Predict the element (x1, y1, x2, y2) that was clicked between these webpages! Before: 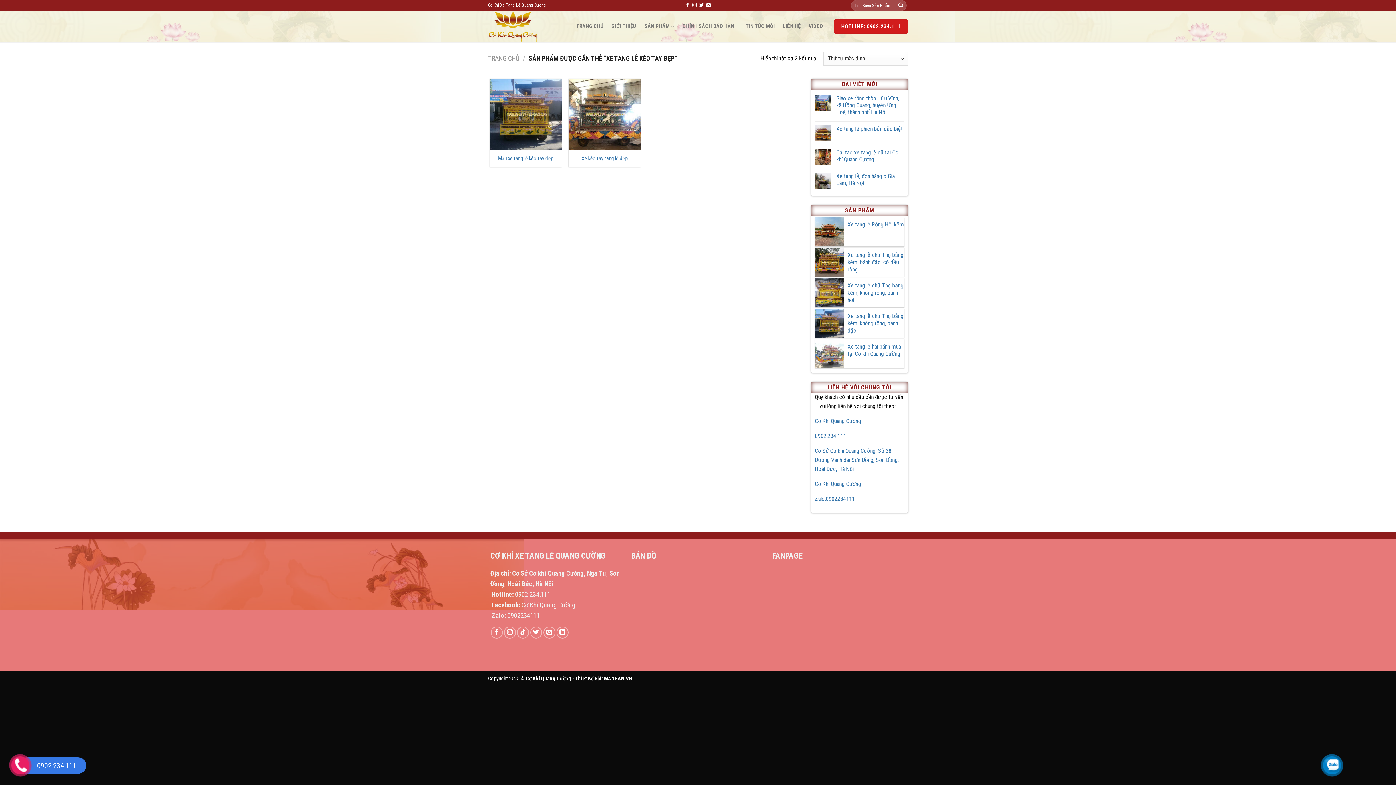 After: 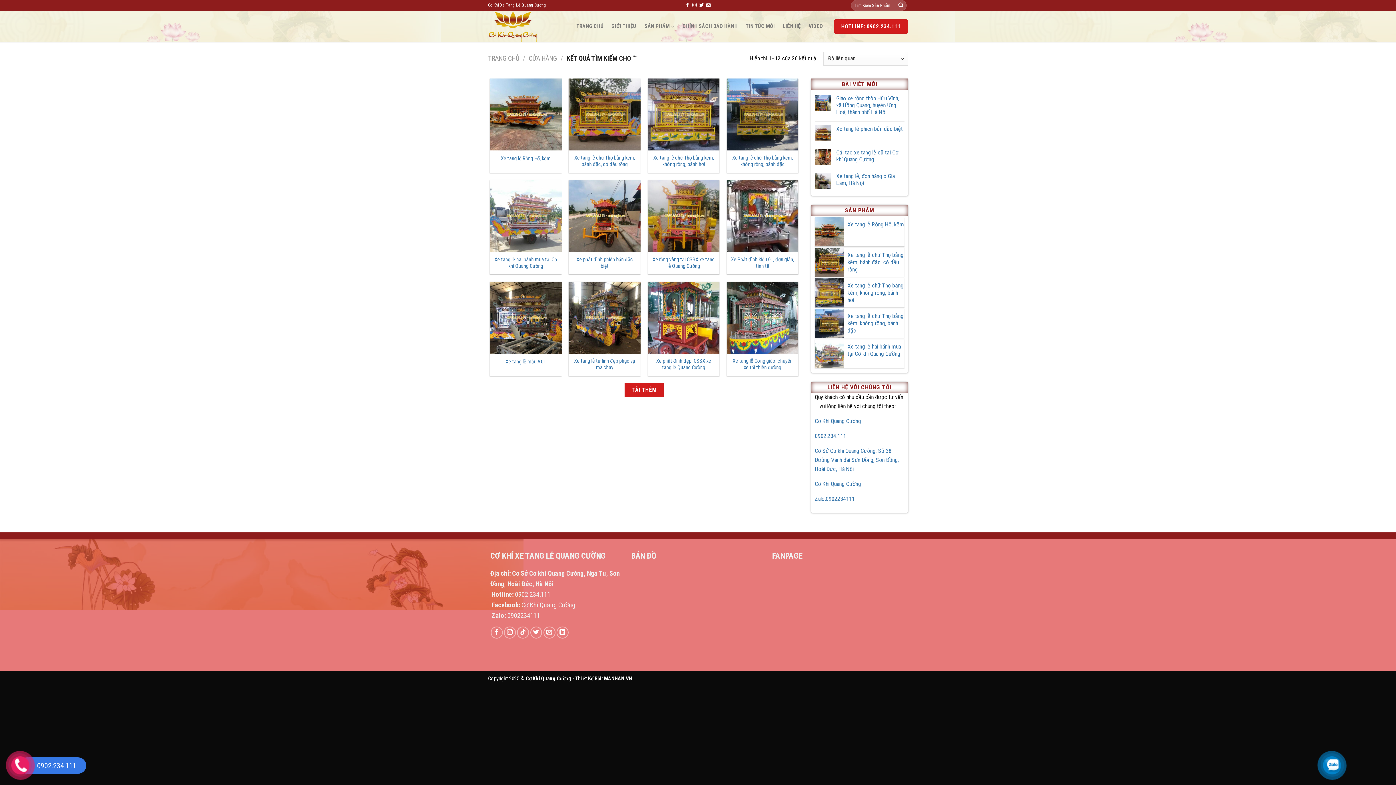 Action: bbox: (895, 0, 906, 10) label: Nộp